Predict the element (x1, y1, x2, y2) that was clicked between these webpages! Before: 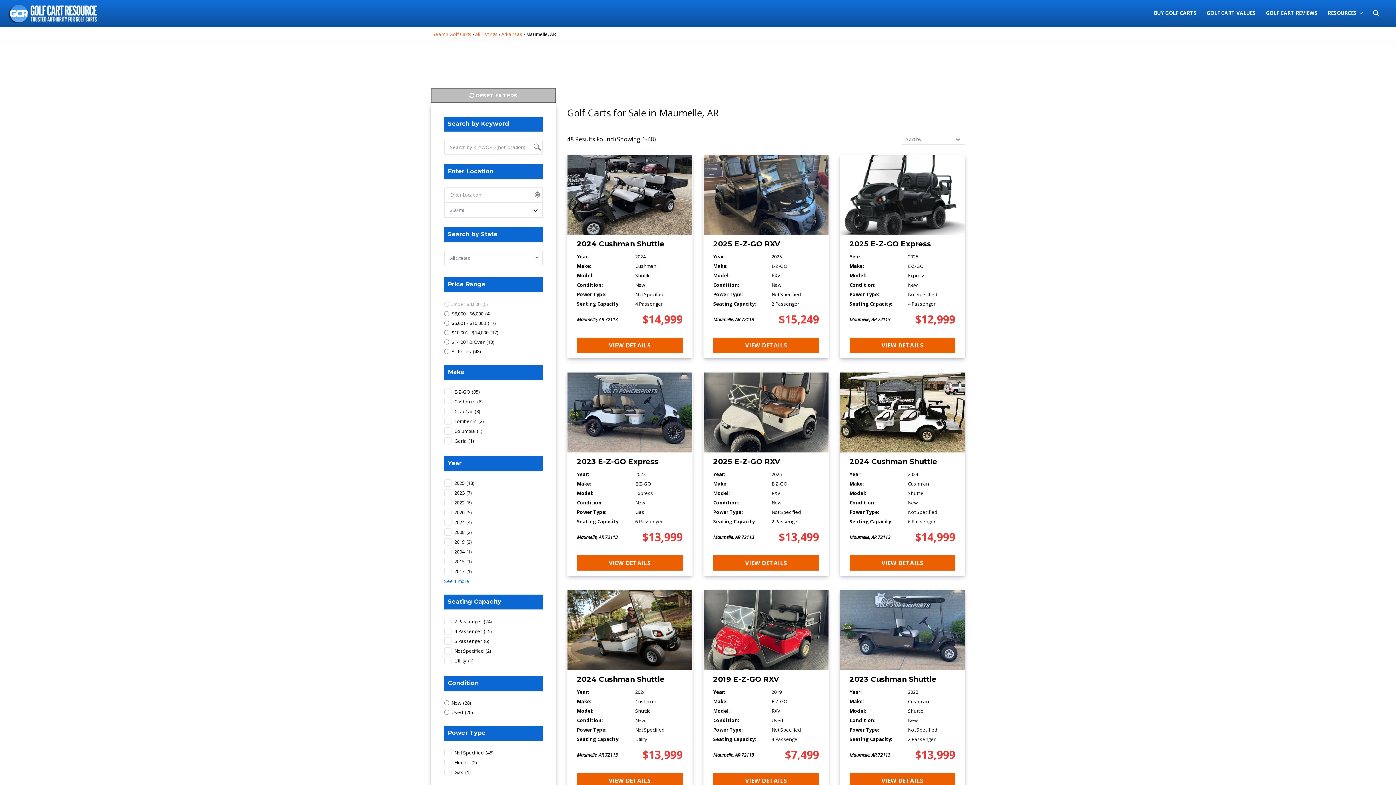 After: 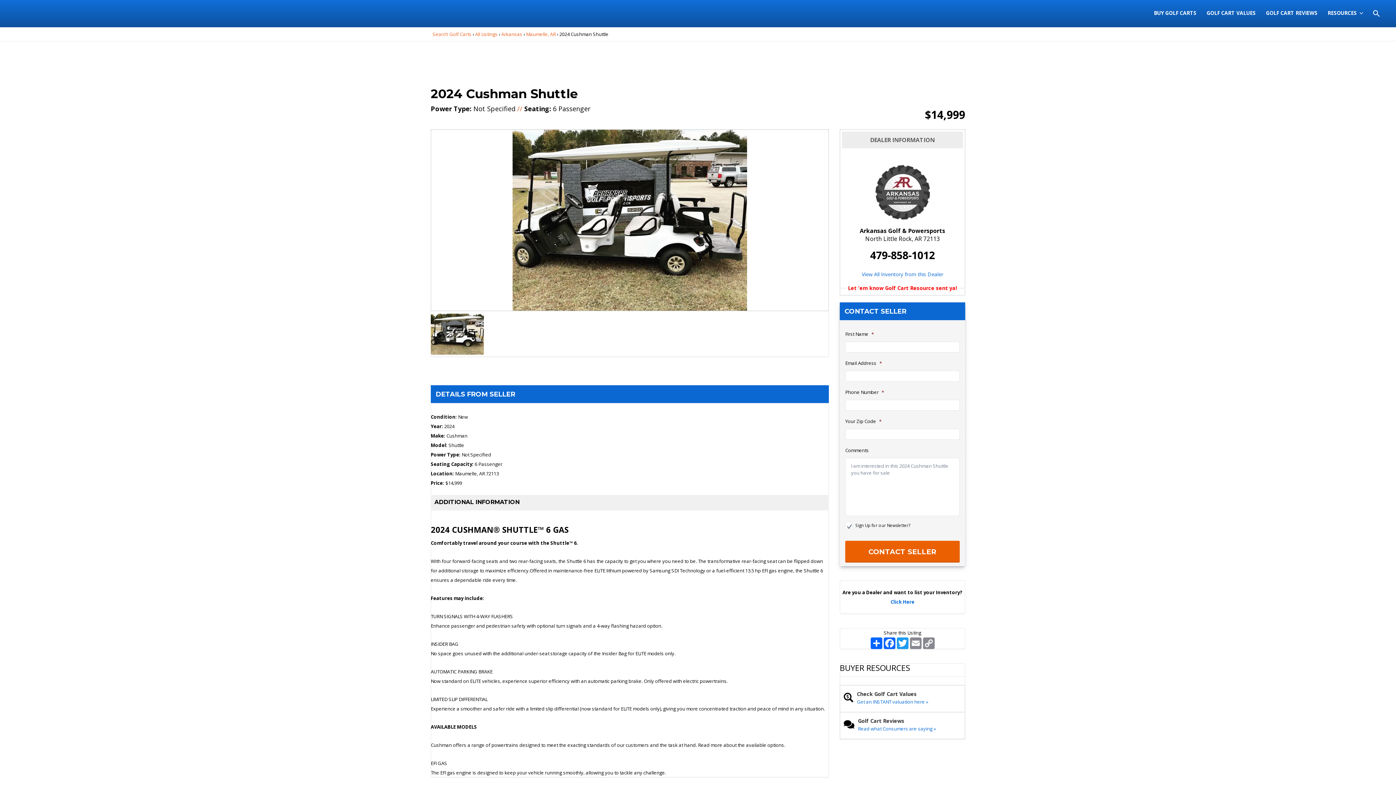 Action: bbox: (840, 372, 965, 575)